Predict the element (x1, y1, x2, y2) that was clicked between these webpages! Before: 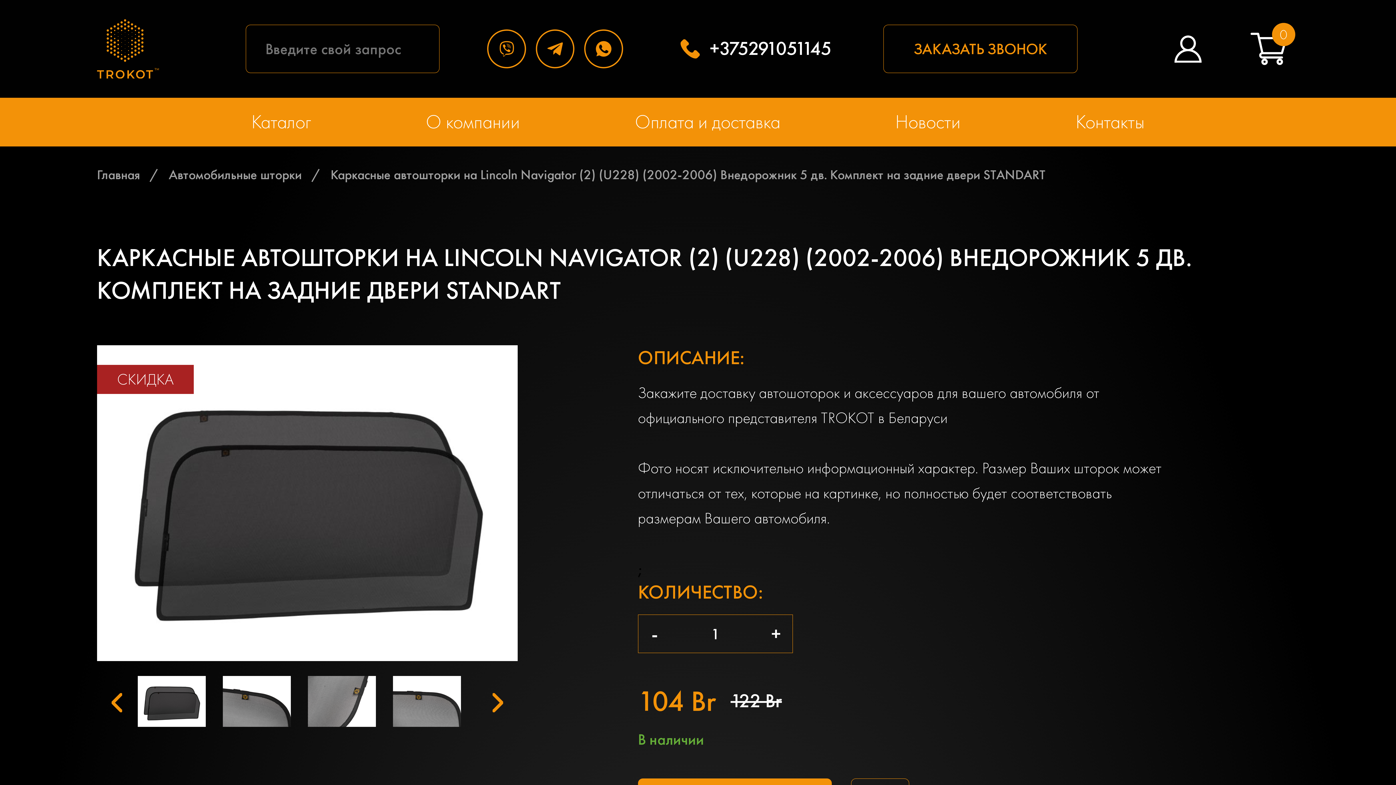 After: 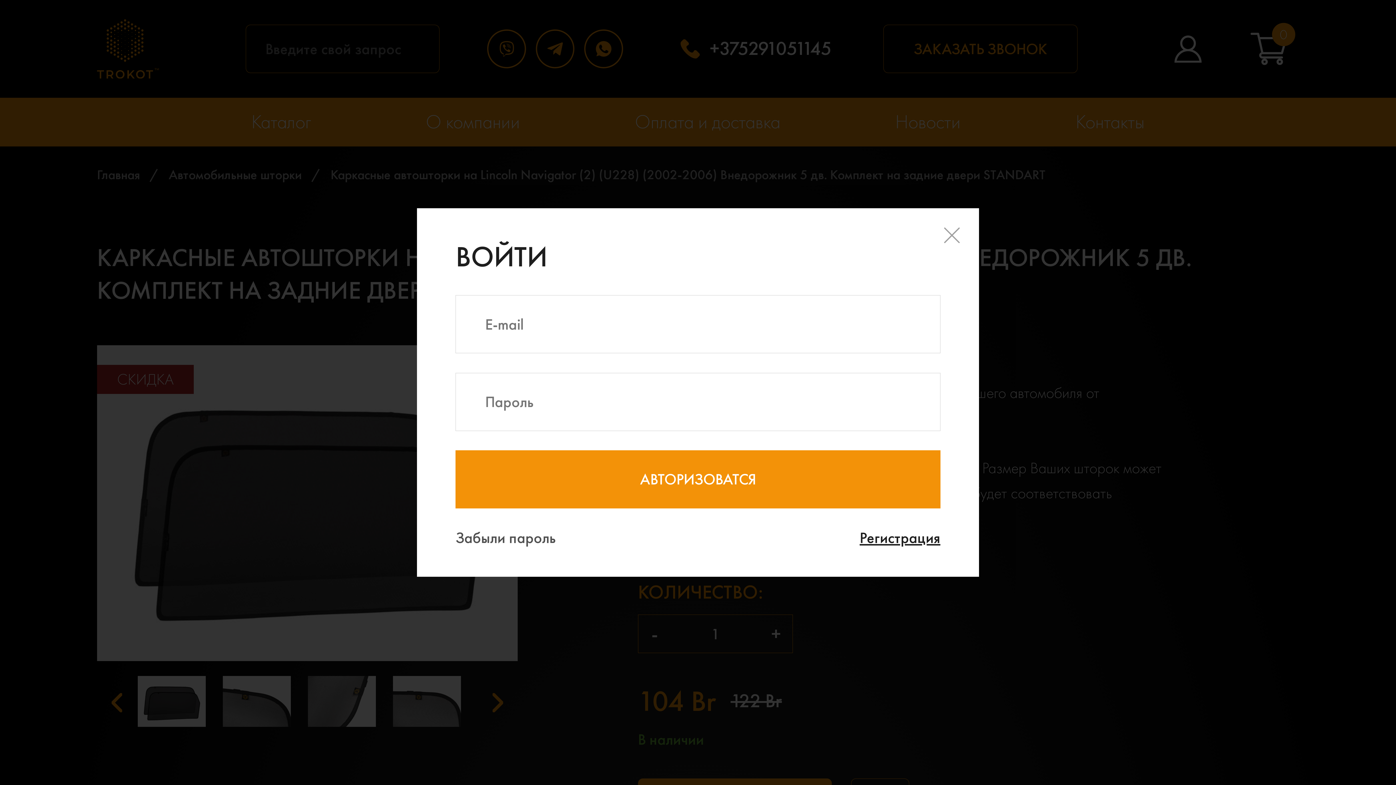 Action: bbox: (1173, 34, 1203, 63)